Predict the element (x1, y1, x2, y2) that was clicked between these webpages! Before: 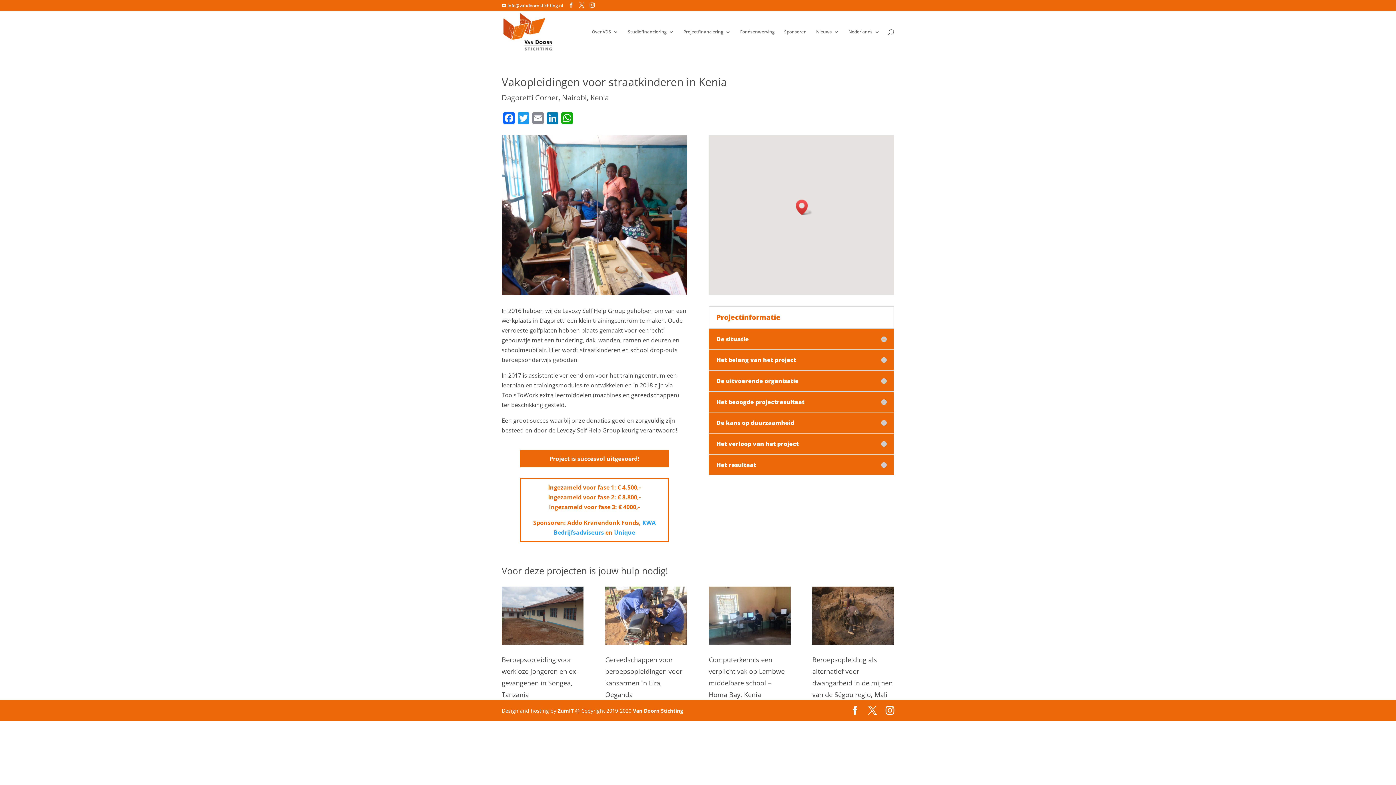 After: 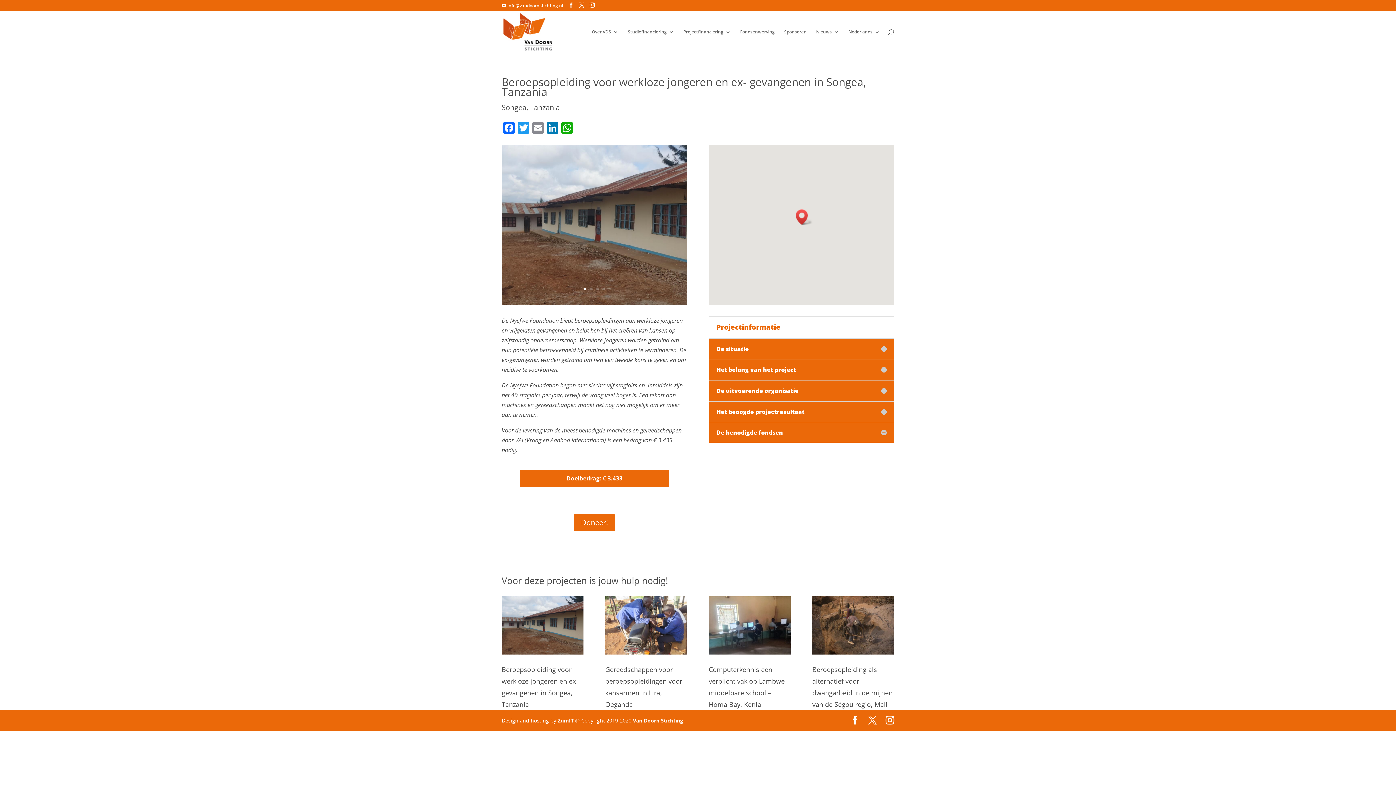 Action: bbox: (501, 586, 583, 650)